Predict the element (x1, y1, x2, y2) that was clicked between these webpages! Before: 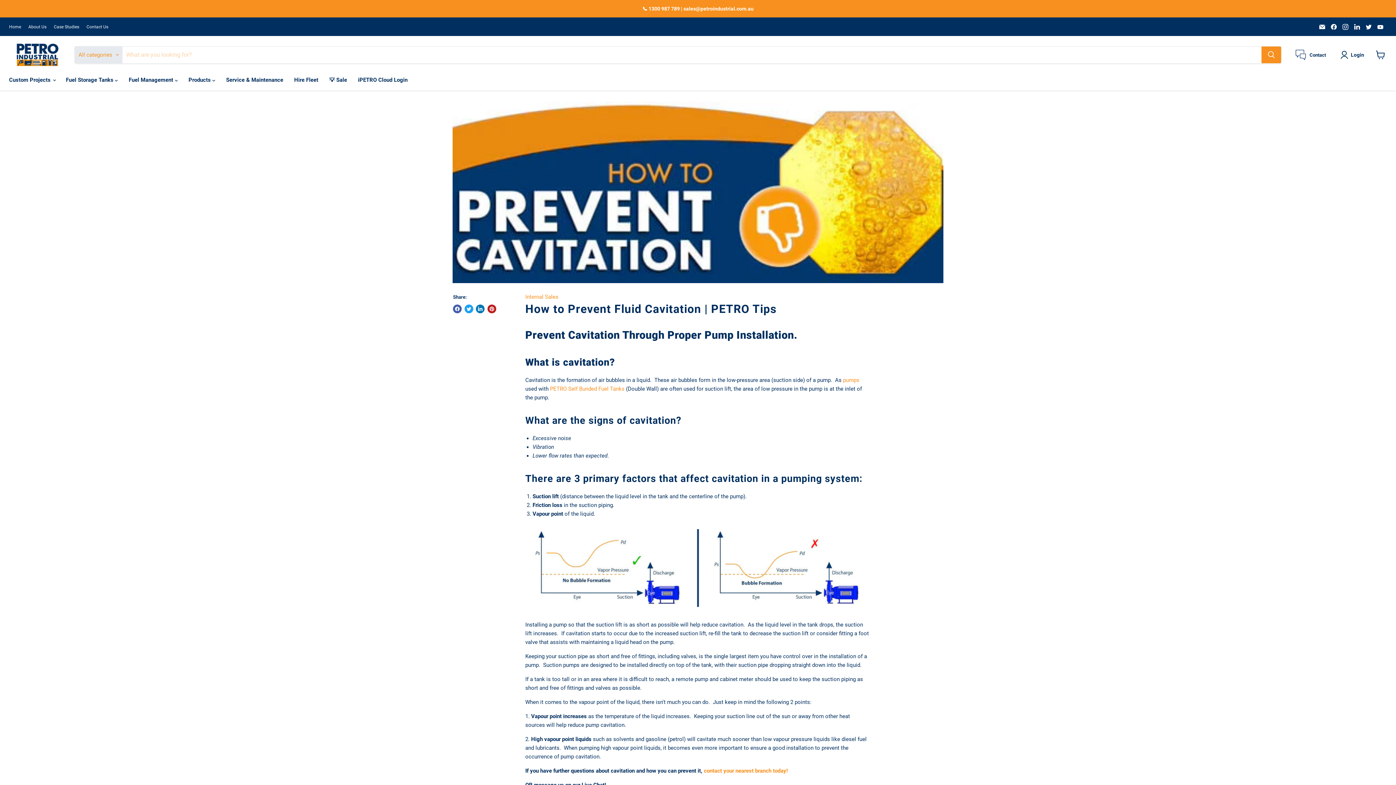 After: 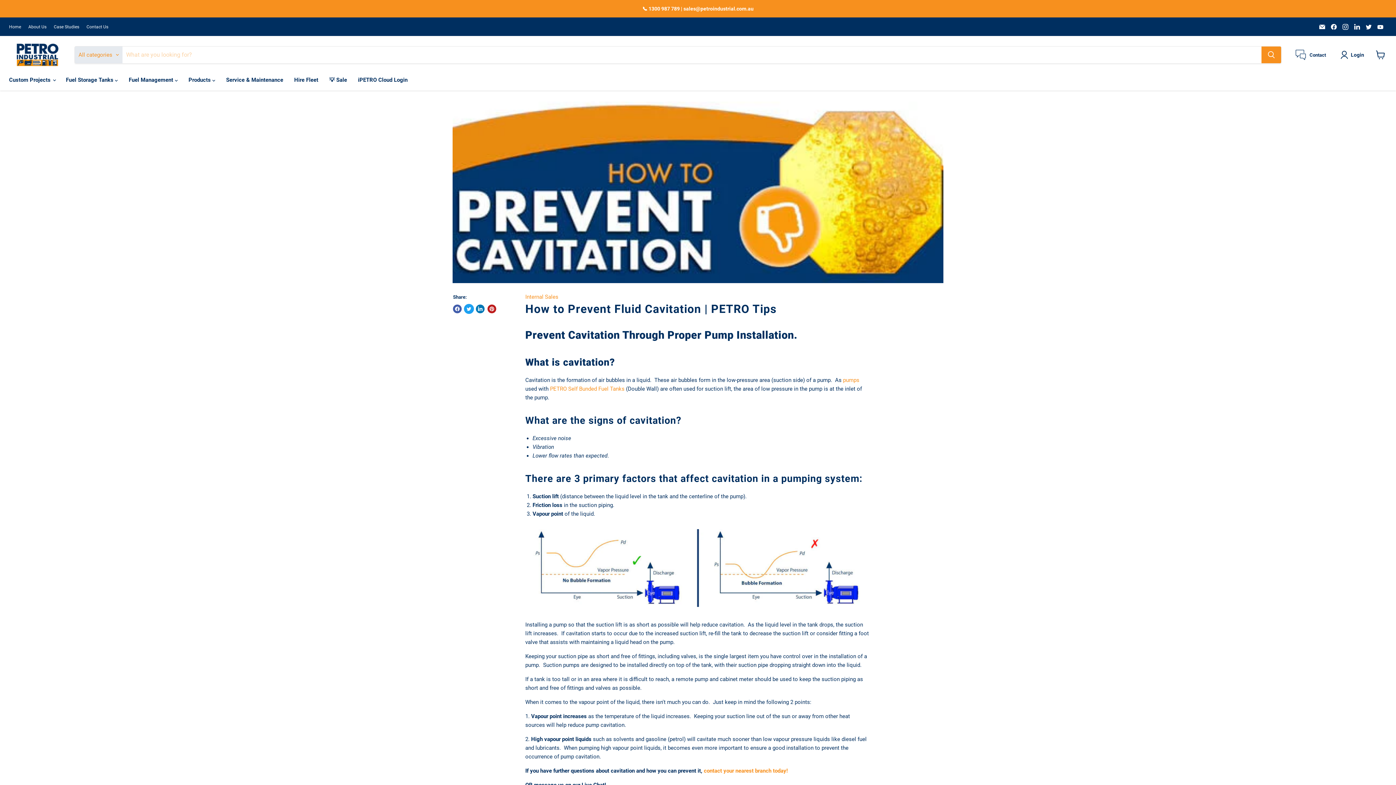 Action: bbox: (464, 304, 473, 313) label: Tweet on Twitter